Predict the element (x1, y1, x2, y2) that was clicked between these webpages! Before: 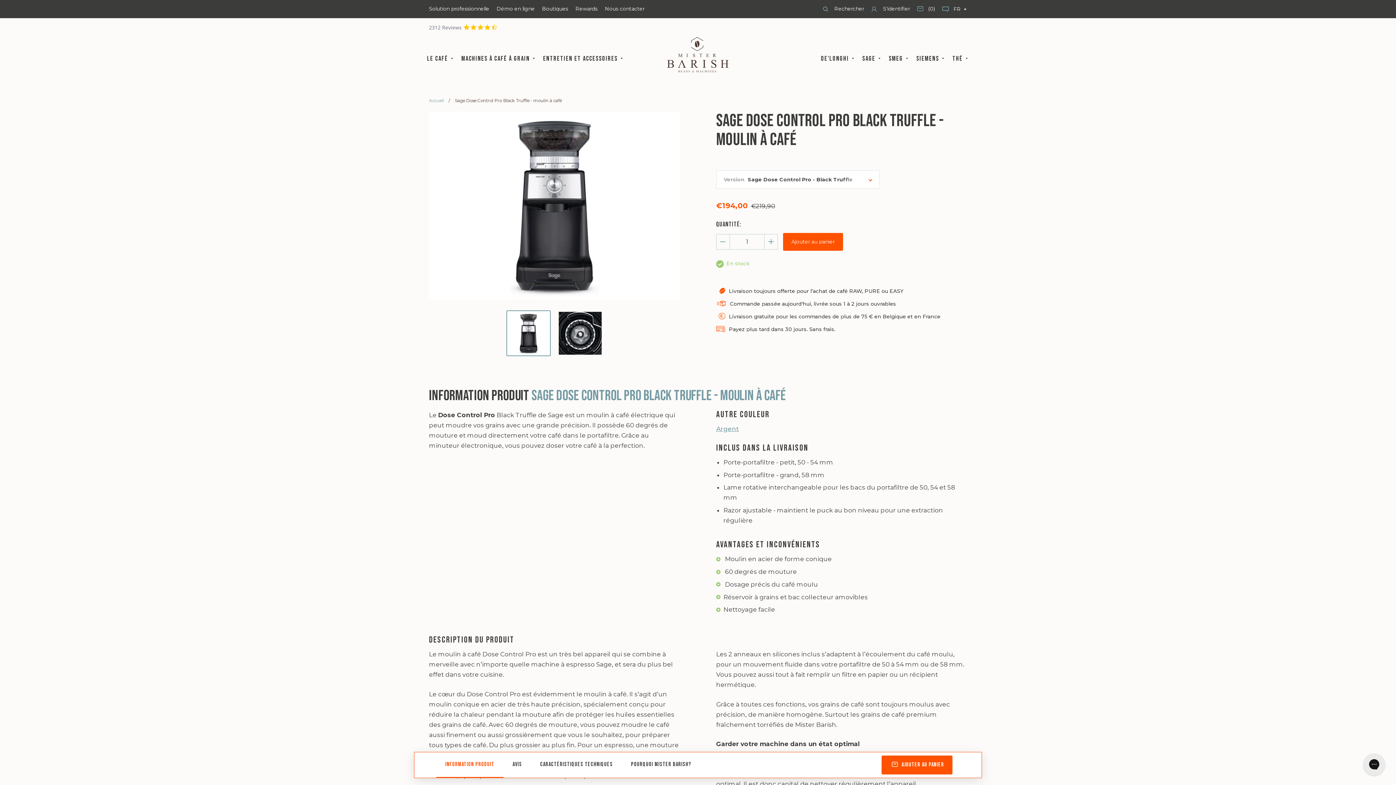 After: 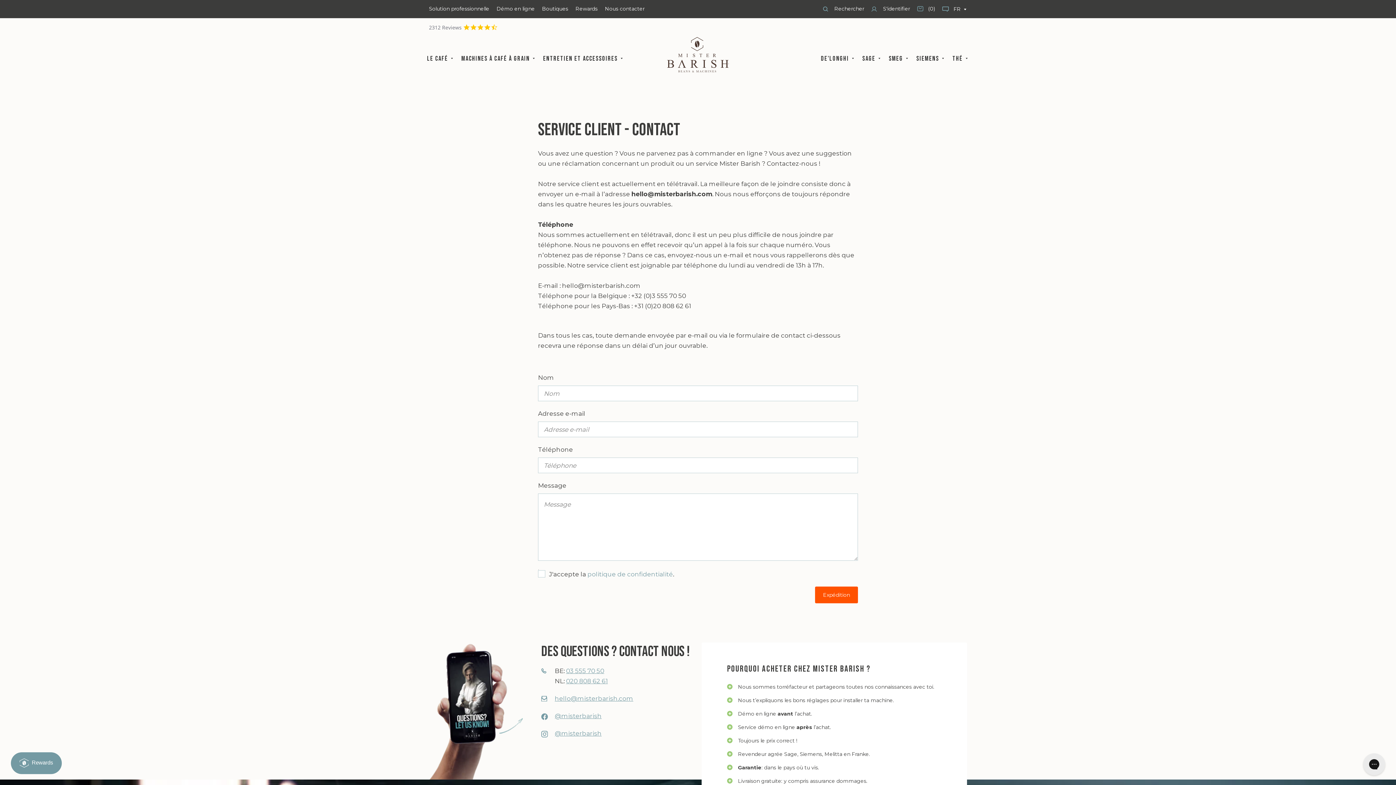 Action: label: Nous contacter bbox: (605, 5, 644, 12)